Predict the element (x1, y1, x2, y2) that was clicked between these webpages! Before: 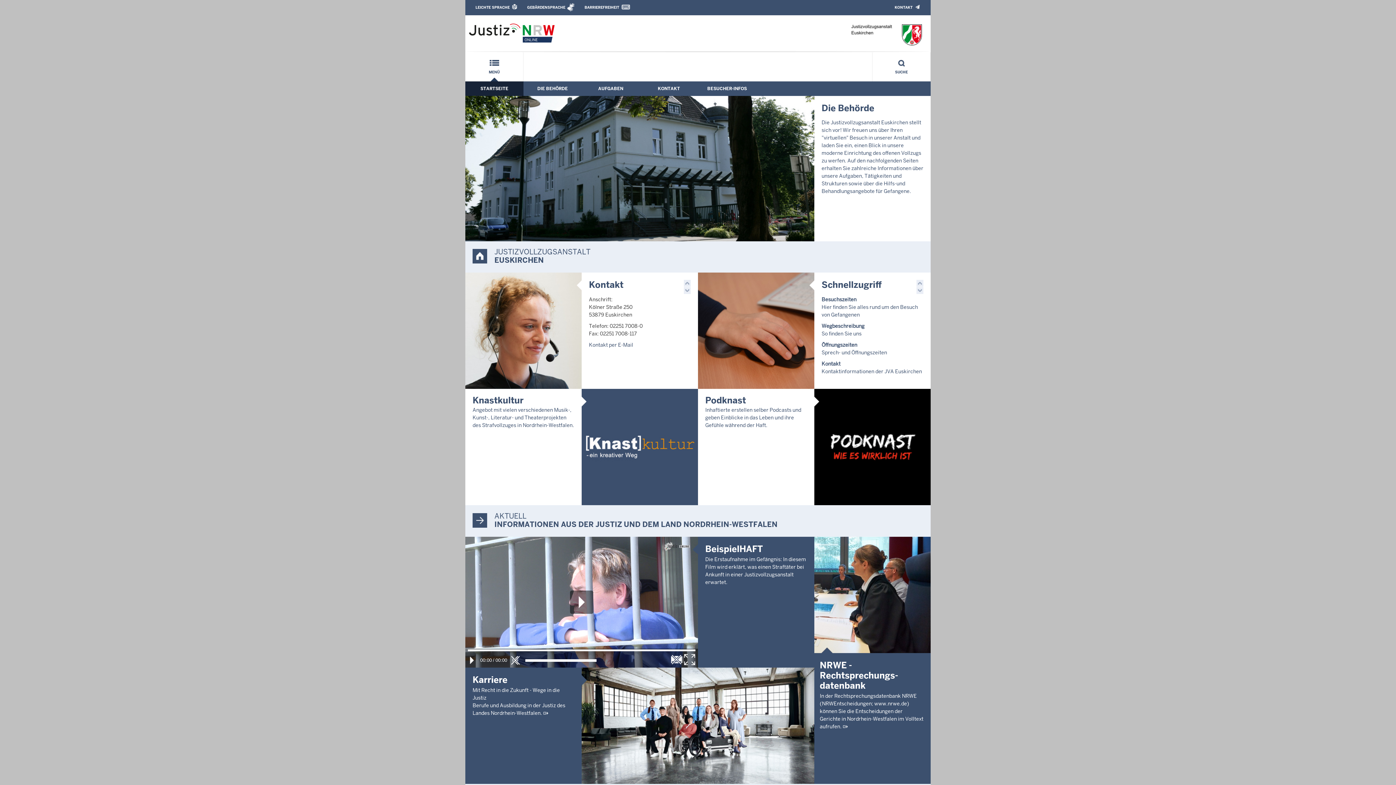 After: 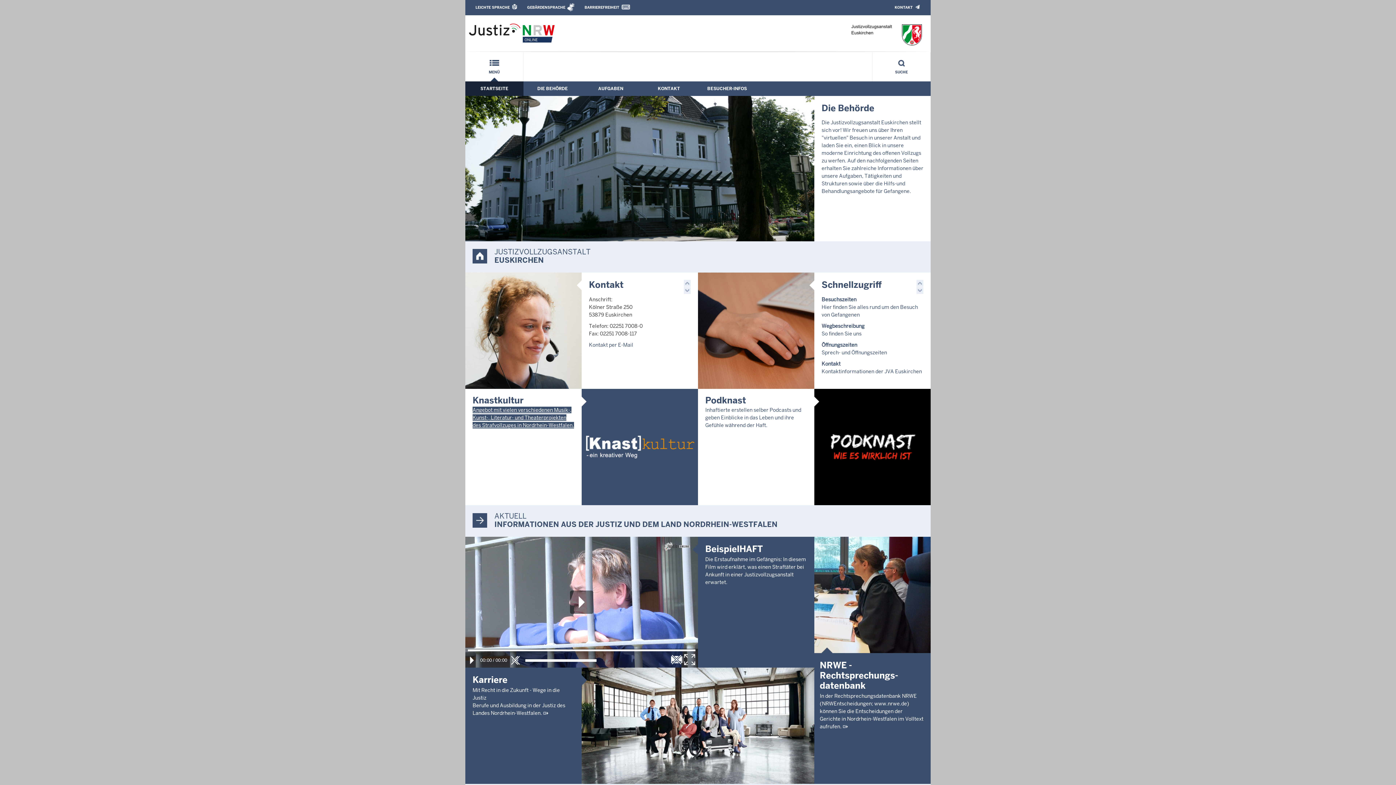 Action: label: Angebot mit vielen verschiedenen Musik-, Kunst-, Literatur- und Theaterprojekten des Strafvollzuges in Nordrhein-Westfalen. bbox: (472, 406, 574, 428)